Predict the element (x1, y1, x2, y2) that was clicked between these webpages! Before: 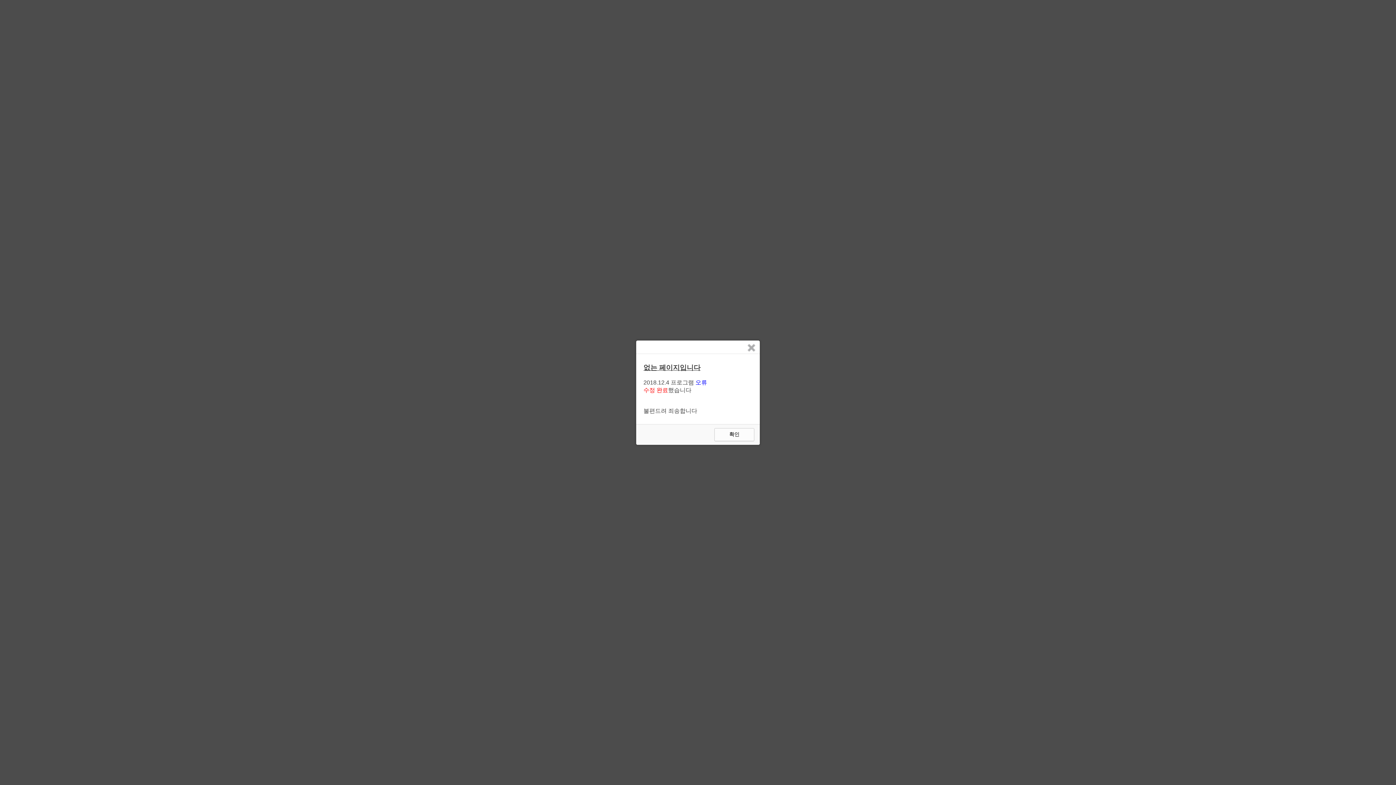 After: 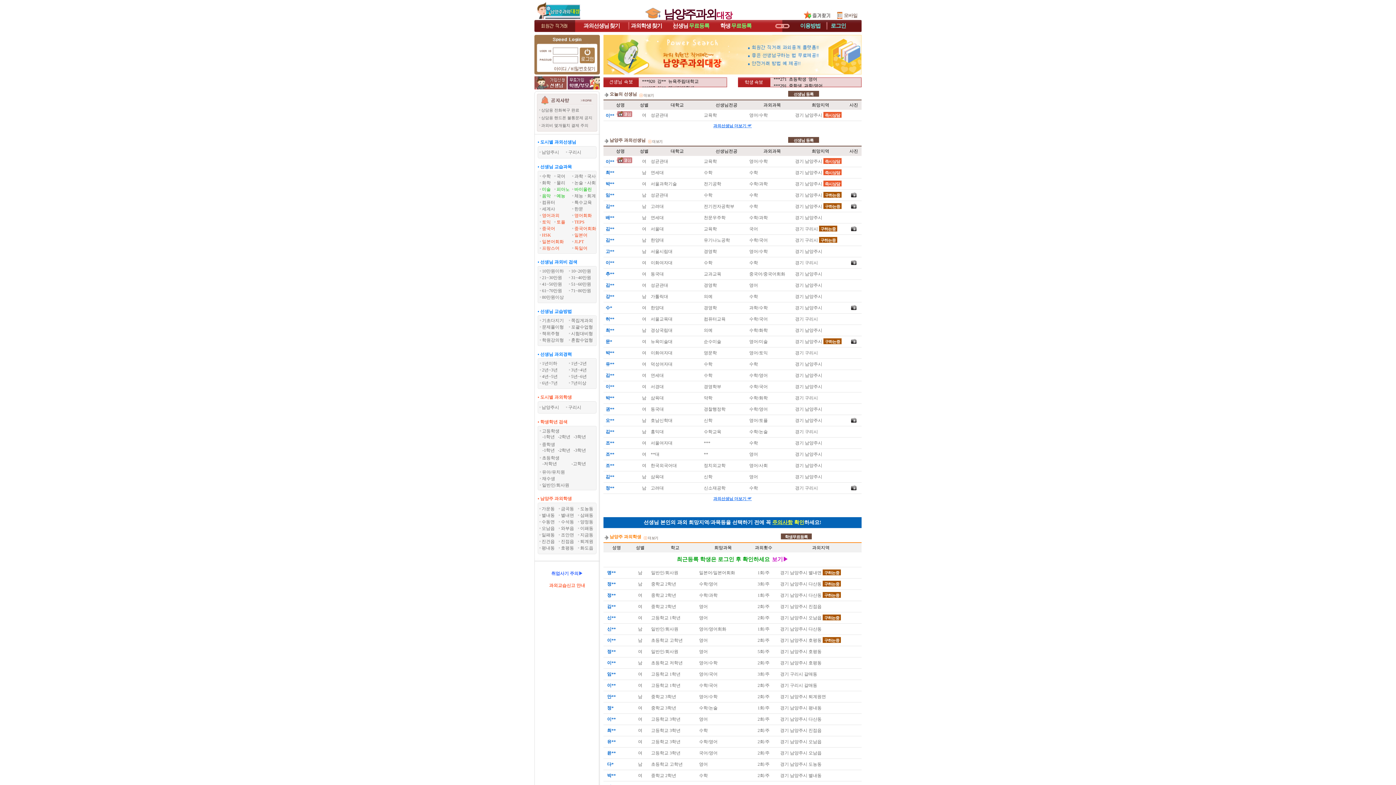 Action: bbox: (746, 343, 756, 352)